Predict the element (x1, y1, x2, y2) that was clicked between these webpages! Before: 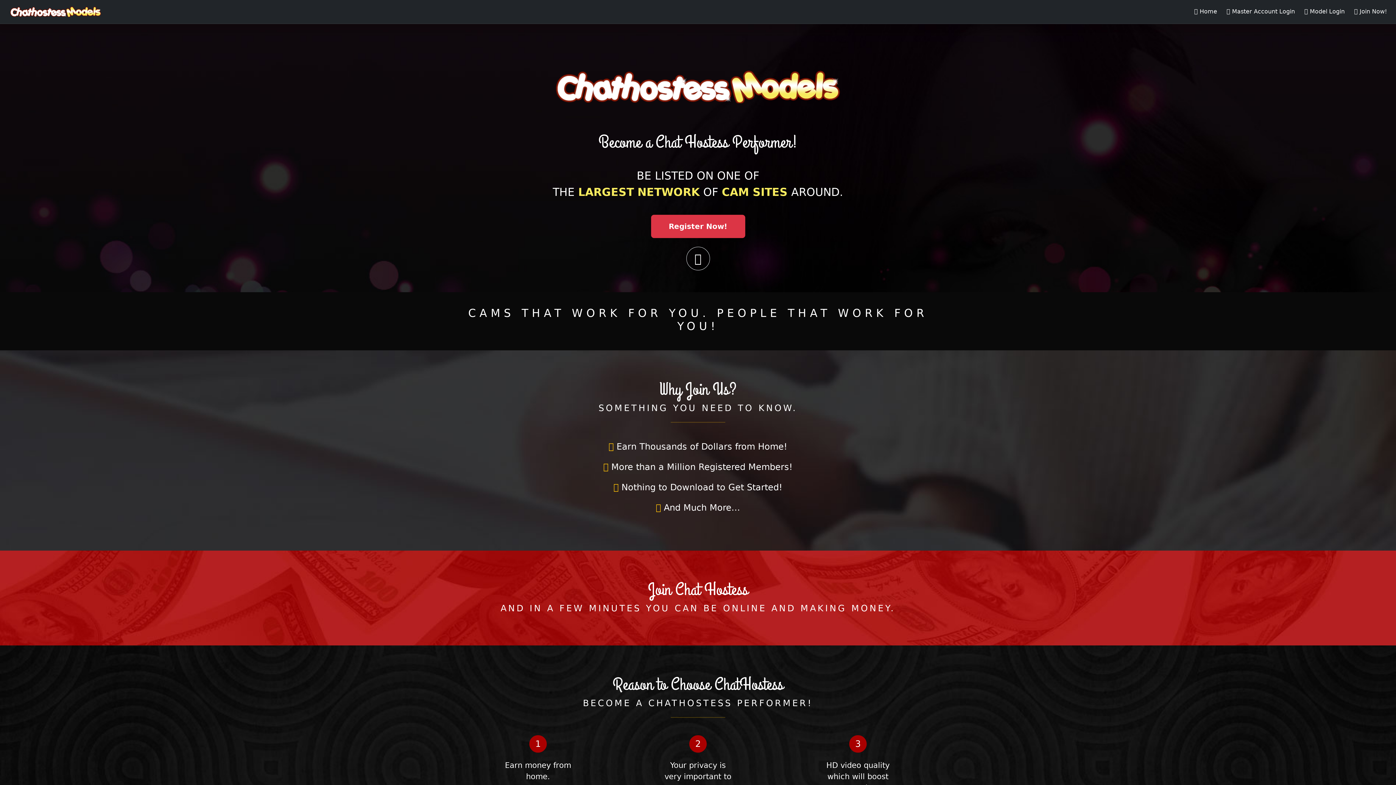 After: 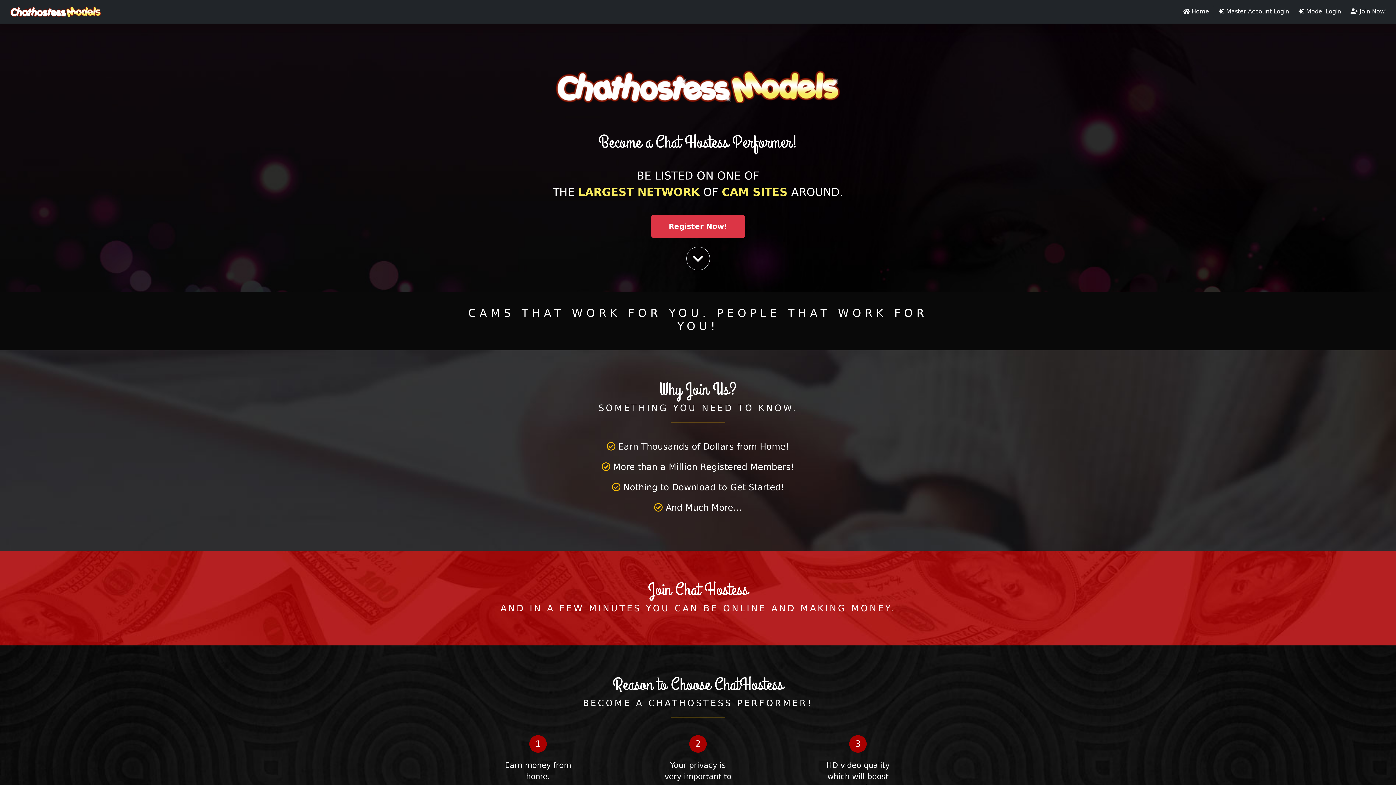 Action: bbox: (10, 6, 101, 15)